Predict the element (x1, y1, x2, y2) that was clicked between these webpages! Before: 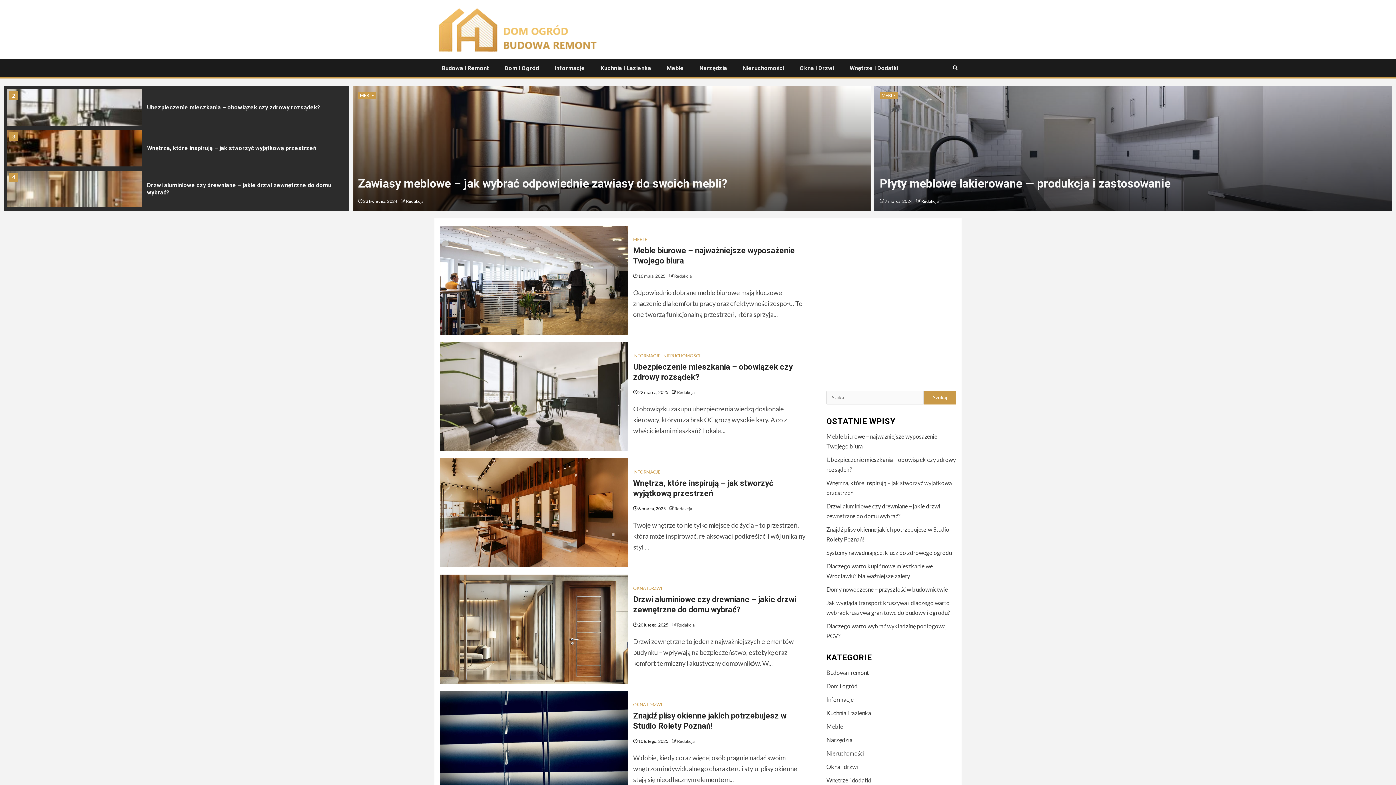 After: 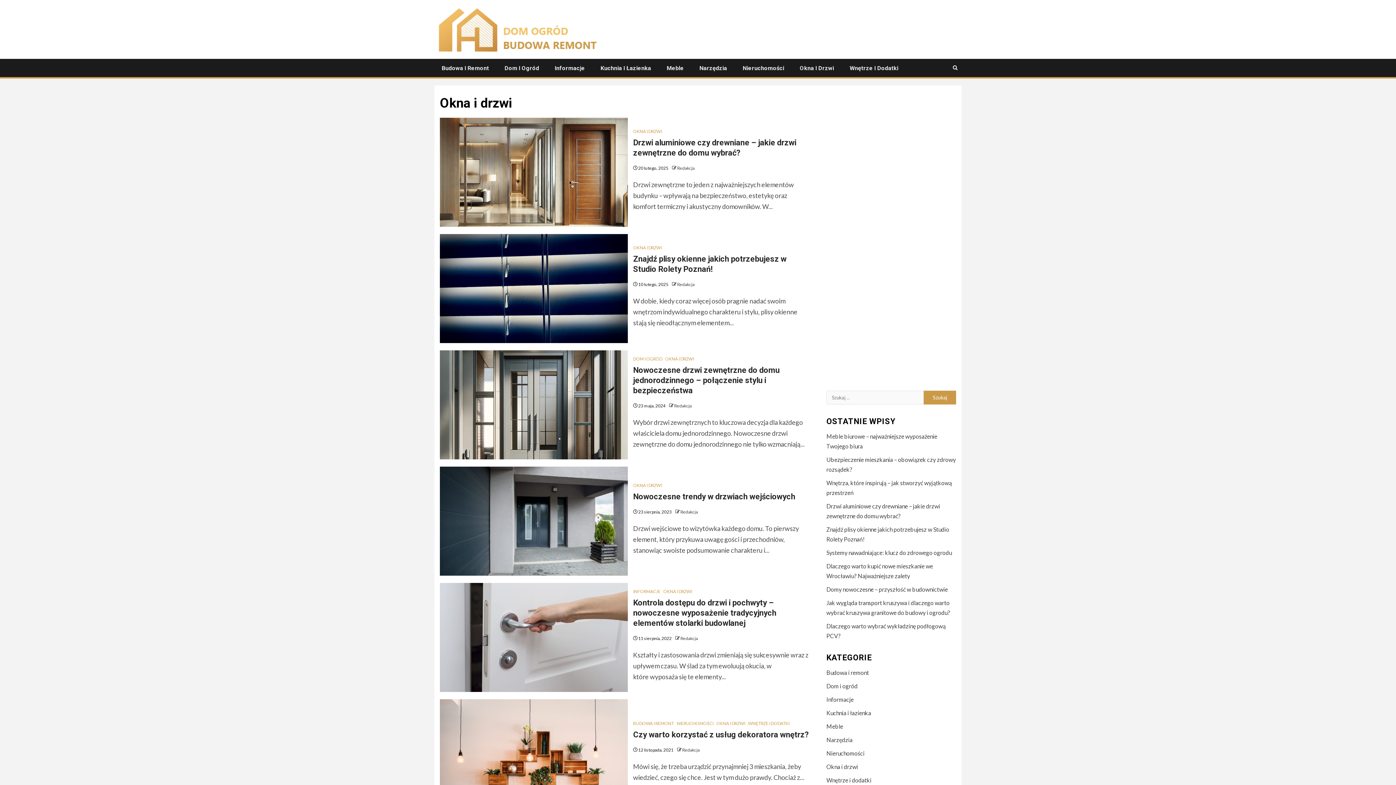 Action: label: OKNA I DRZWI bbox: (633, 702, 662, 707)